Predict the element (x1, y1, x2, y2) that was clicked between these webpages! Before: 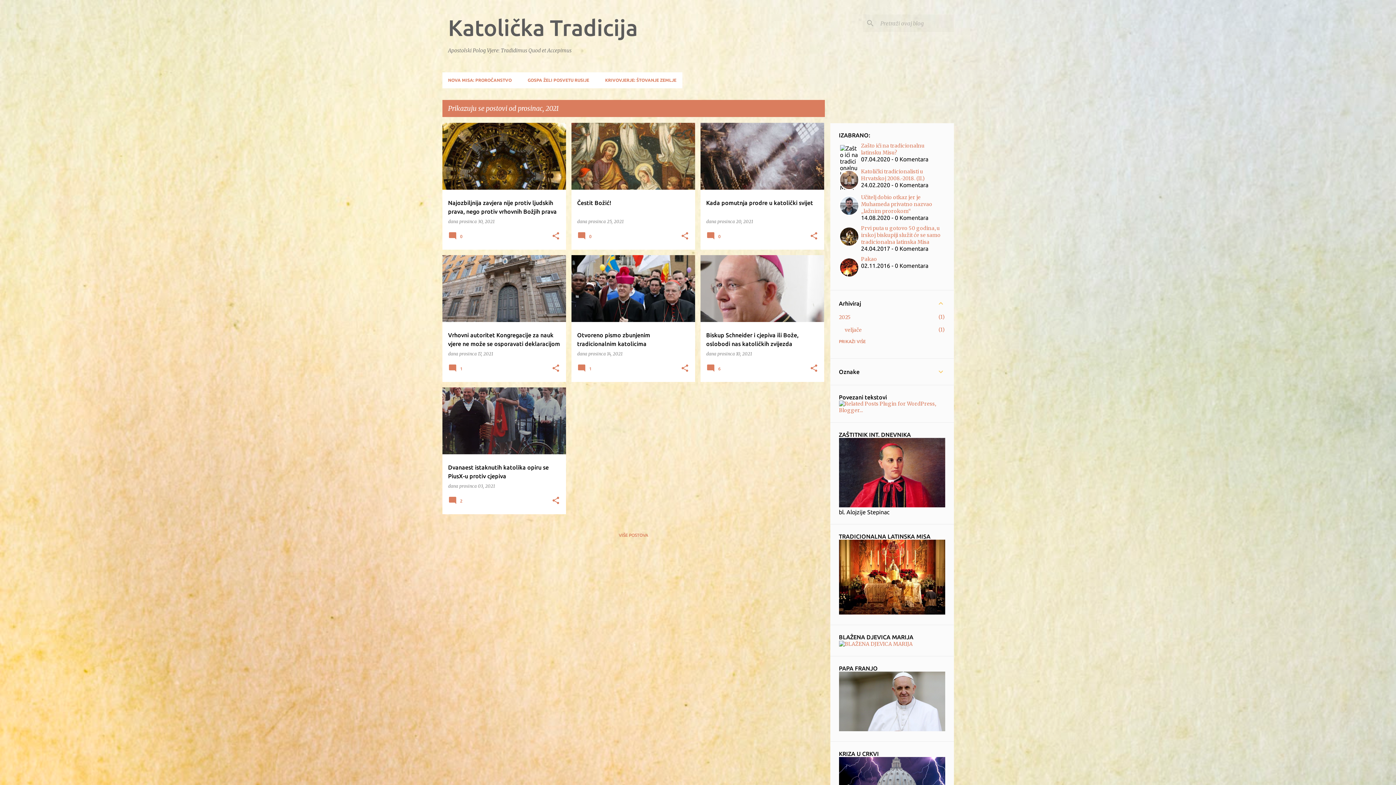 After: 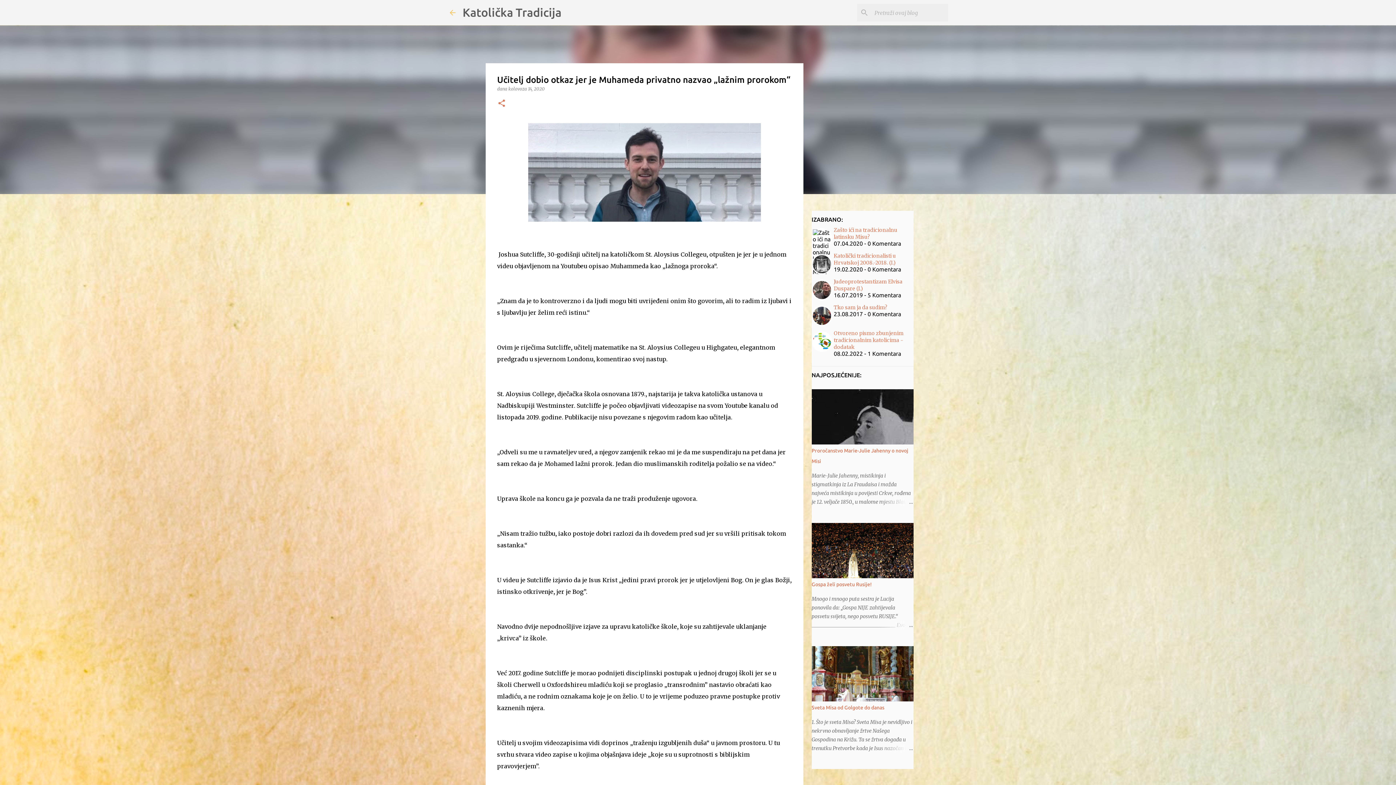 Action: bbox: (861, 192, 932, 216) label: Učitelj dobio otkaz jer je Muhameda privatno nazvao „lažnim prorokom“